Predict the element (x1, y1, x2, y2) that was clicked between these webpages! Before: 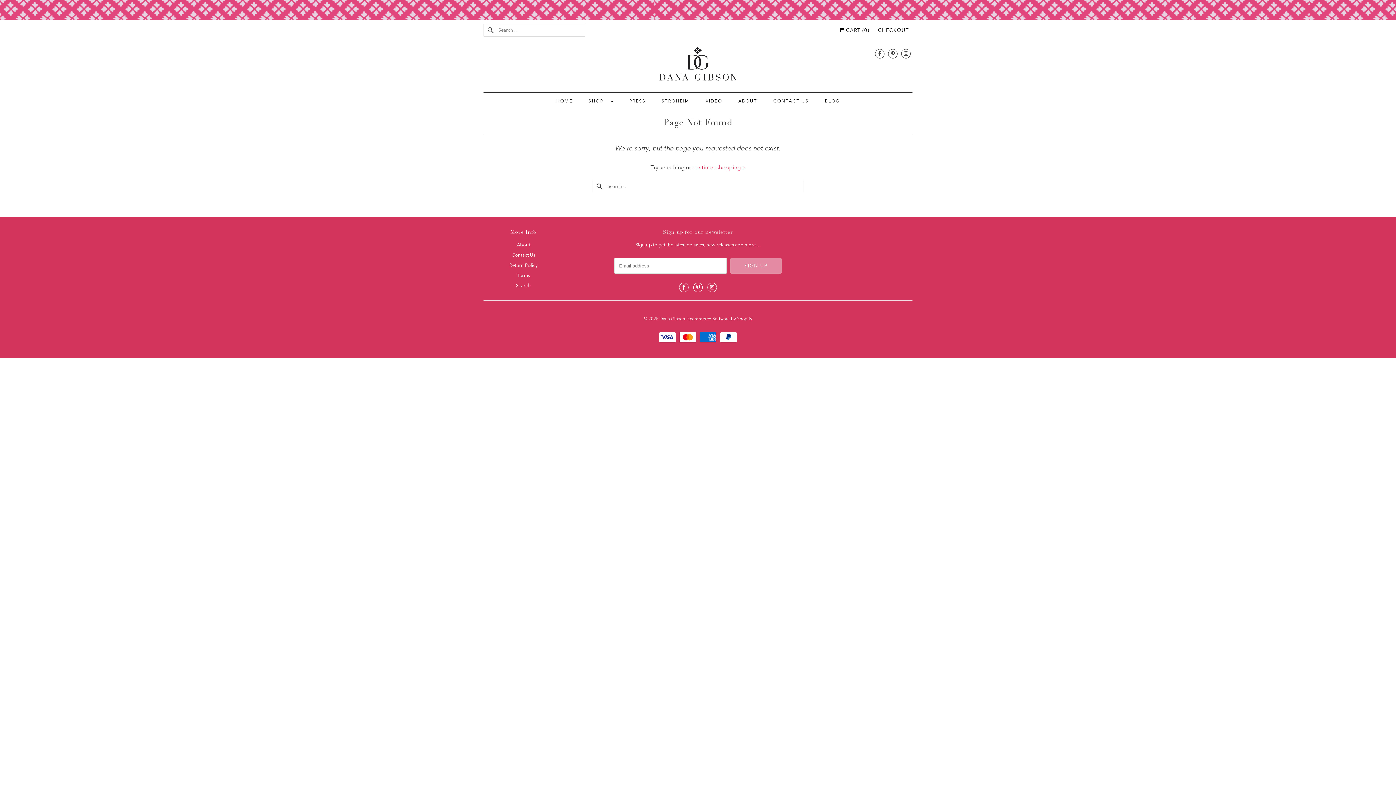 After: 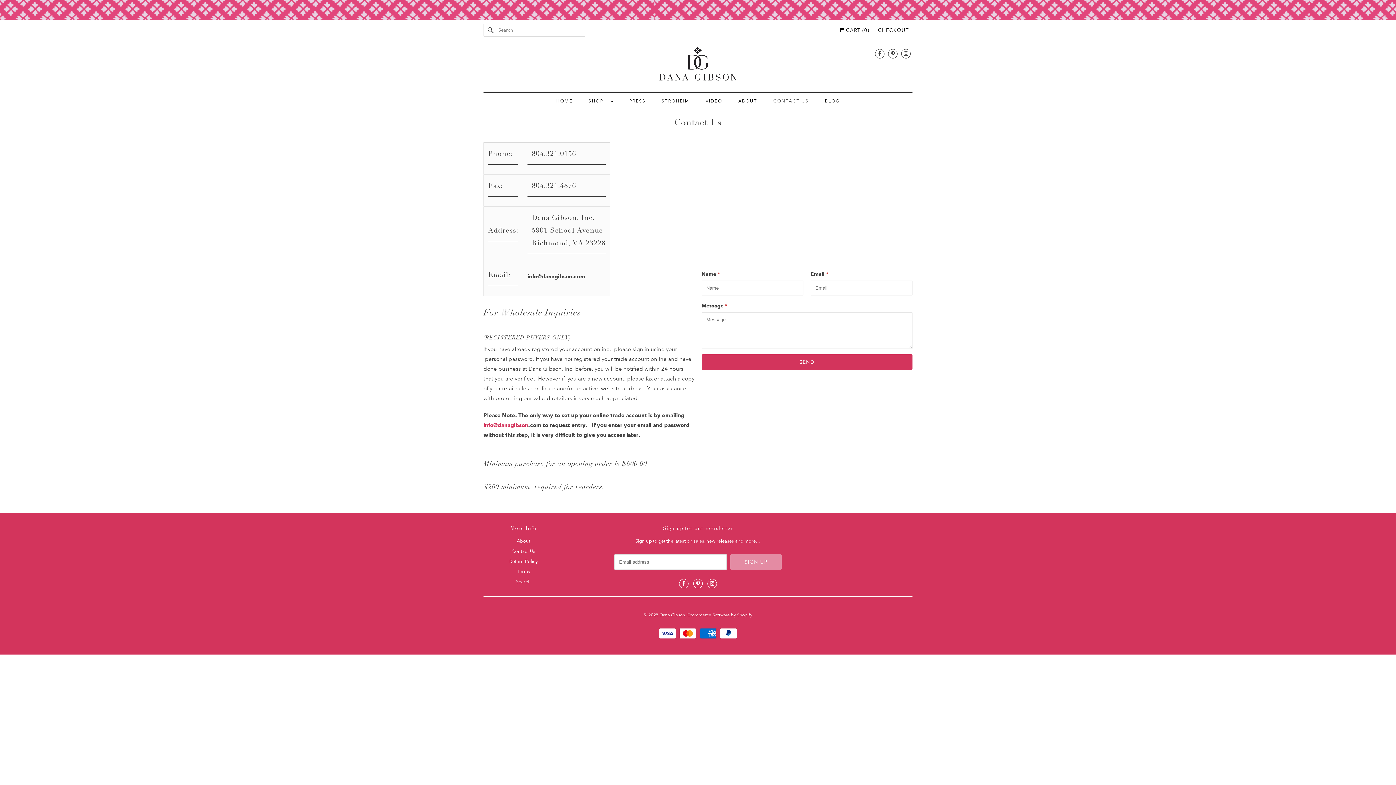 Action: label: CONTACT US bbox: (773, 96, 809, 106)